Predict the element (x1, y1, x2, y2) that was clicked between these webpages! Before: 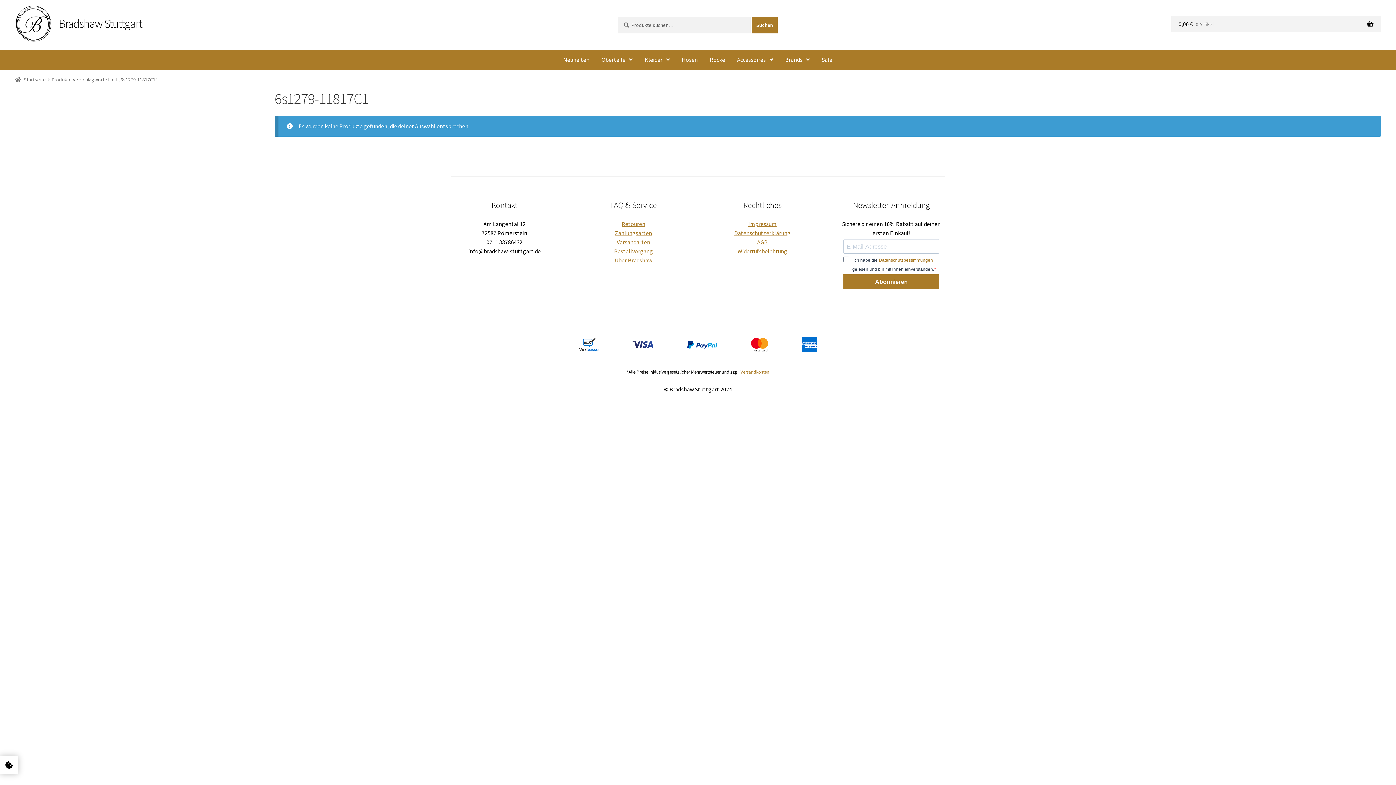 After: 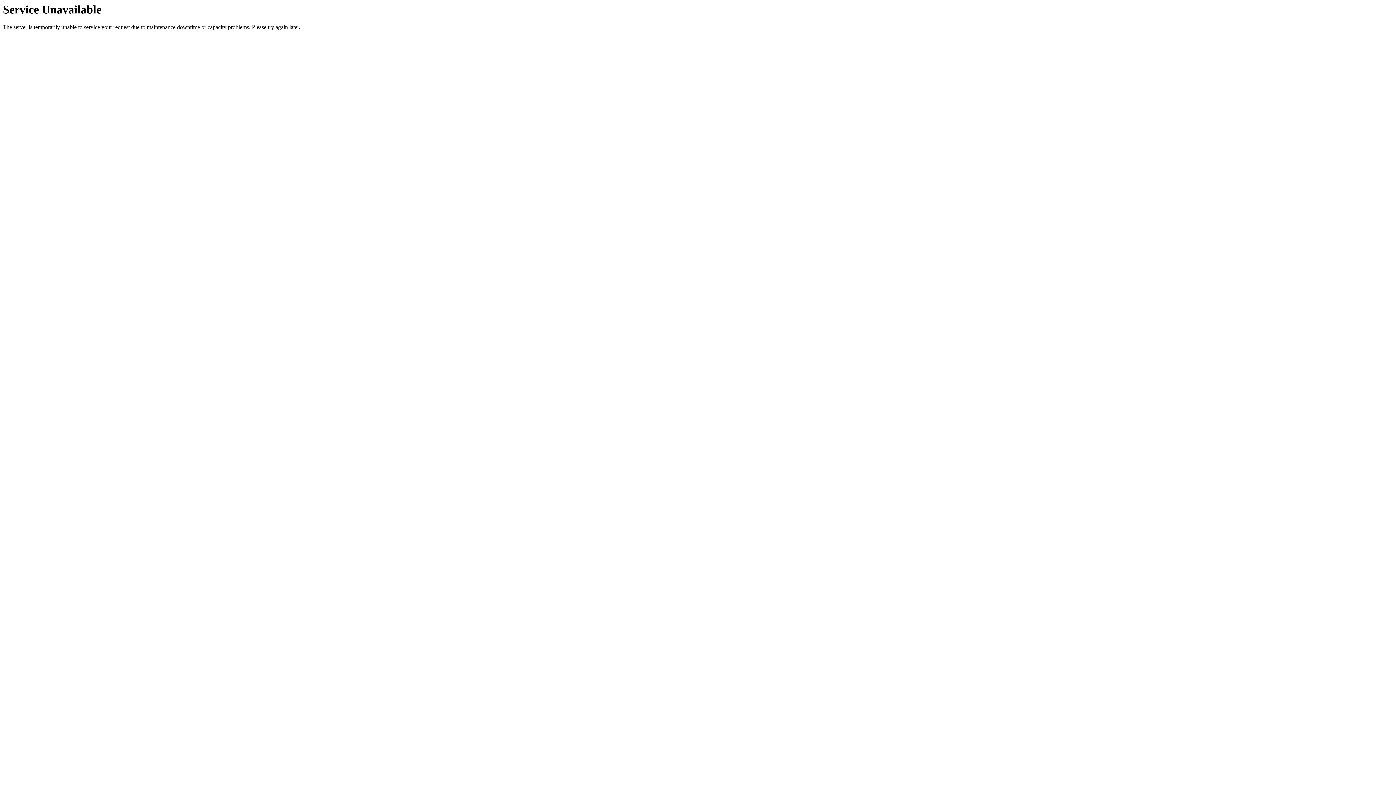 Action: label: Neuheiten bbox: (558, 49, 595, 69)